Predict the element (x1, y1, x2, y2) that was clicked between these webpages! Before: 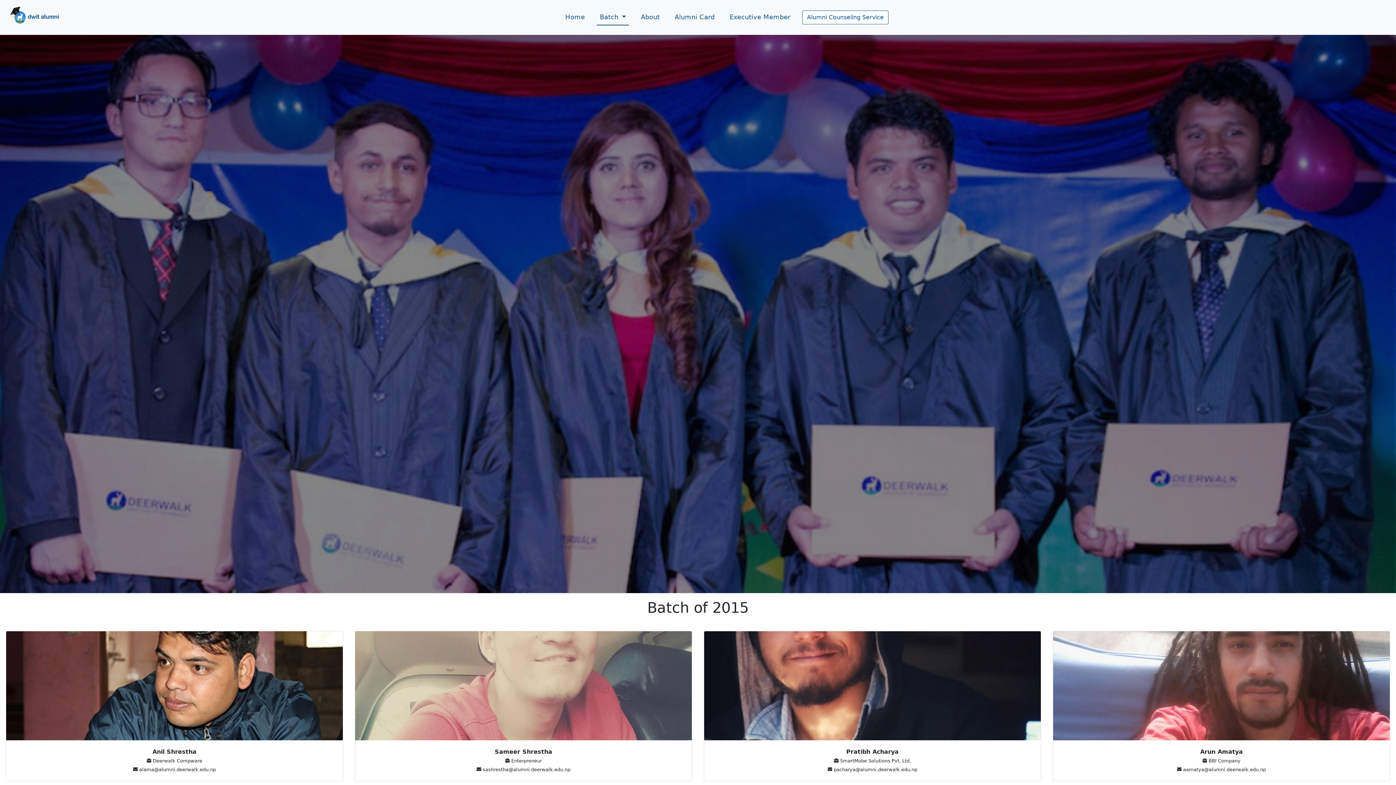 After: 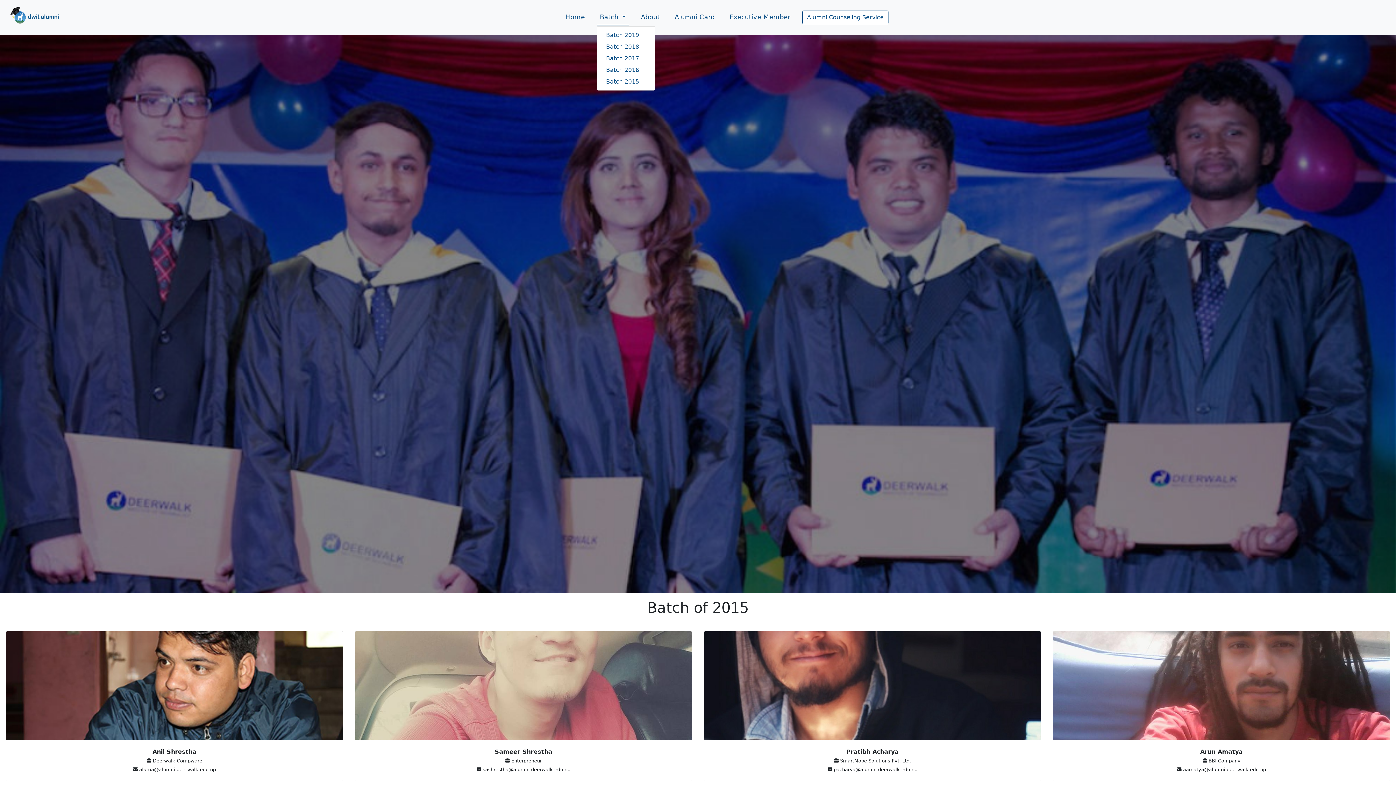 Action: label: Batch  bbox: (597, 9, 629, 25)